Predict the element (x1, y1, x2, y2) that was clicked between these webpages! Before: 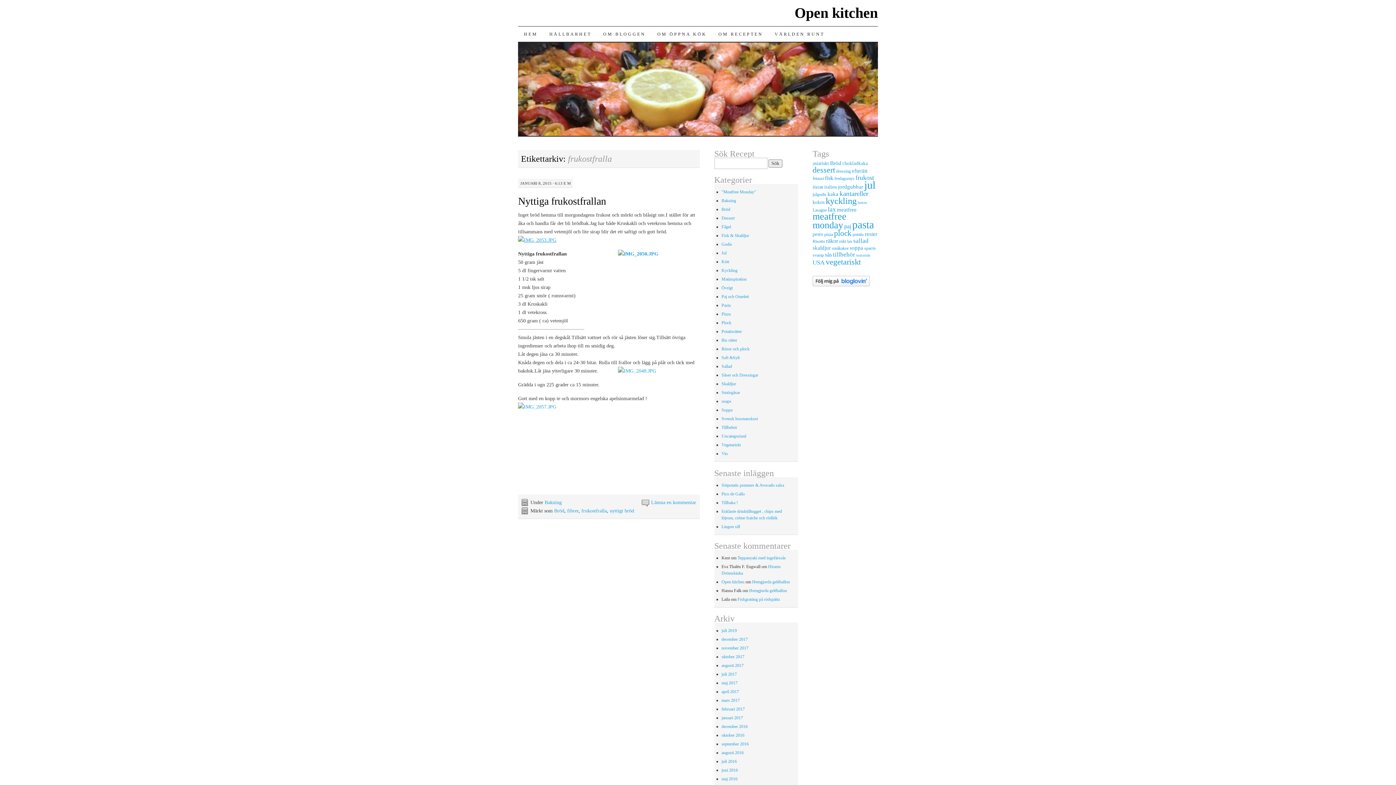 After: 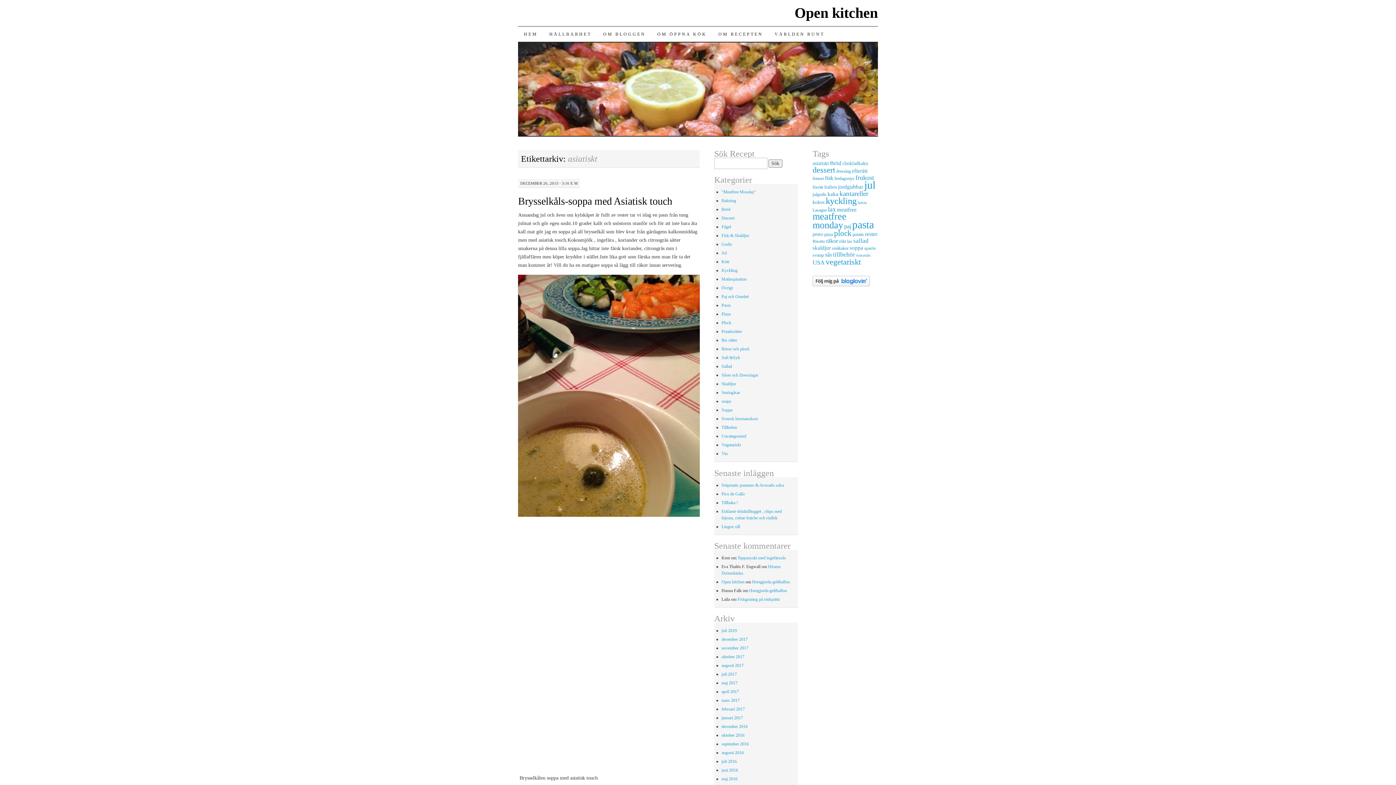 Action: bbox: (812, 160, 829, 166) label: asiatiskt (7 objekt)